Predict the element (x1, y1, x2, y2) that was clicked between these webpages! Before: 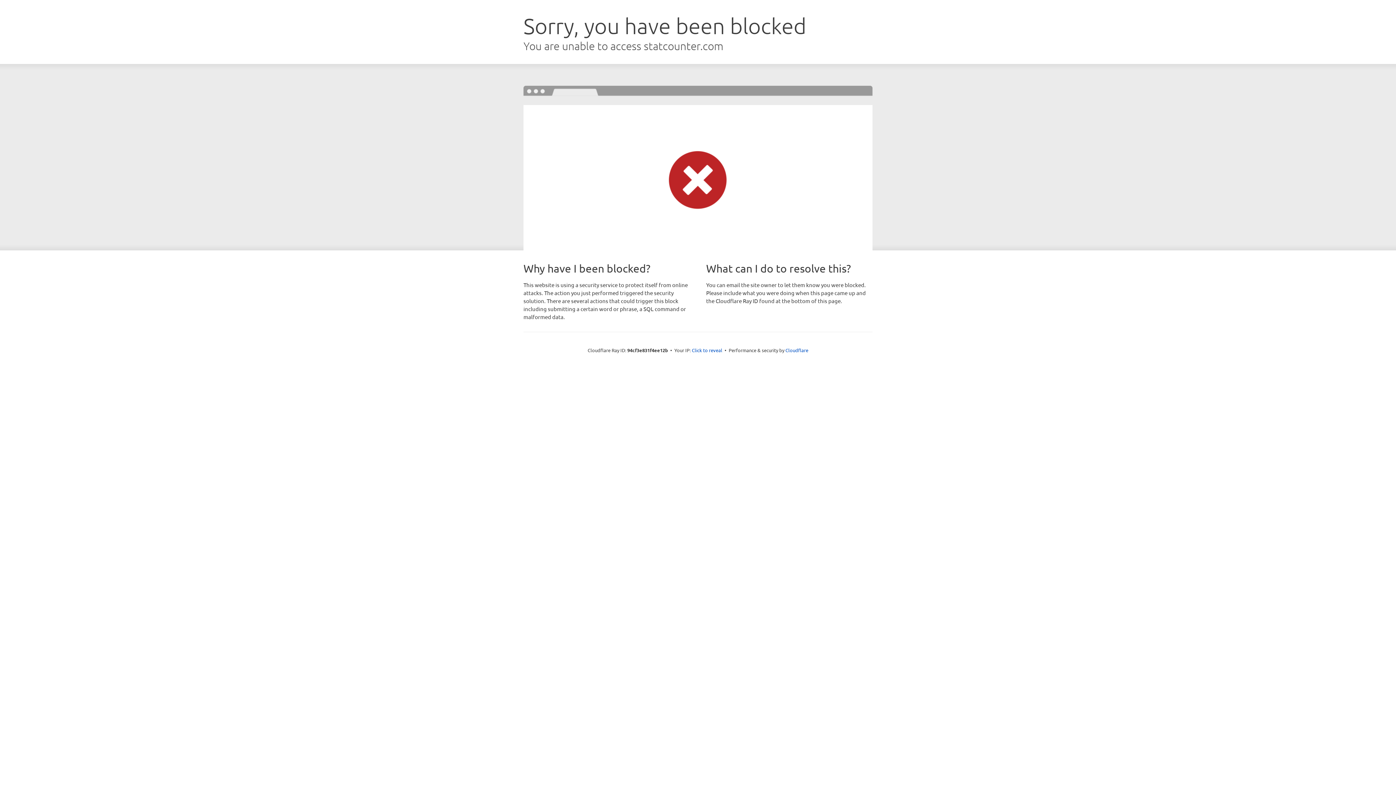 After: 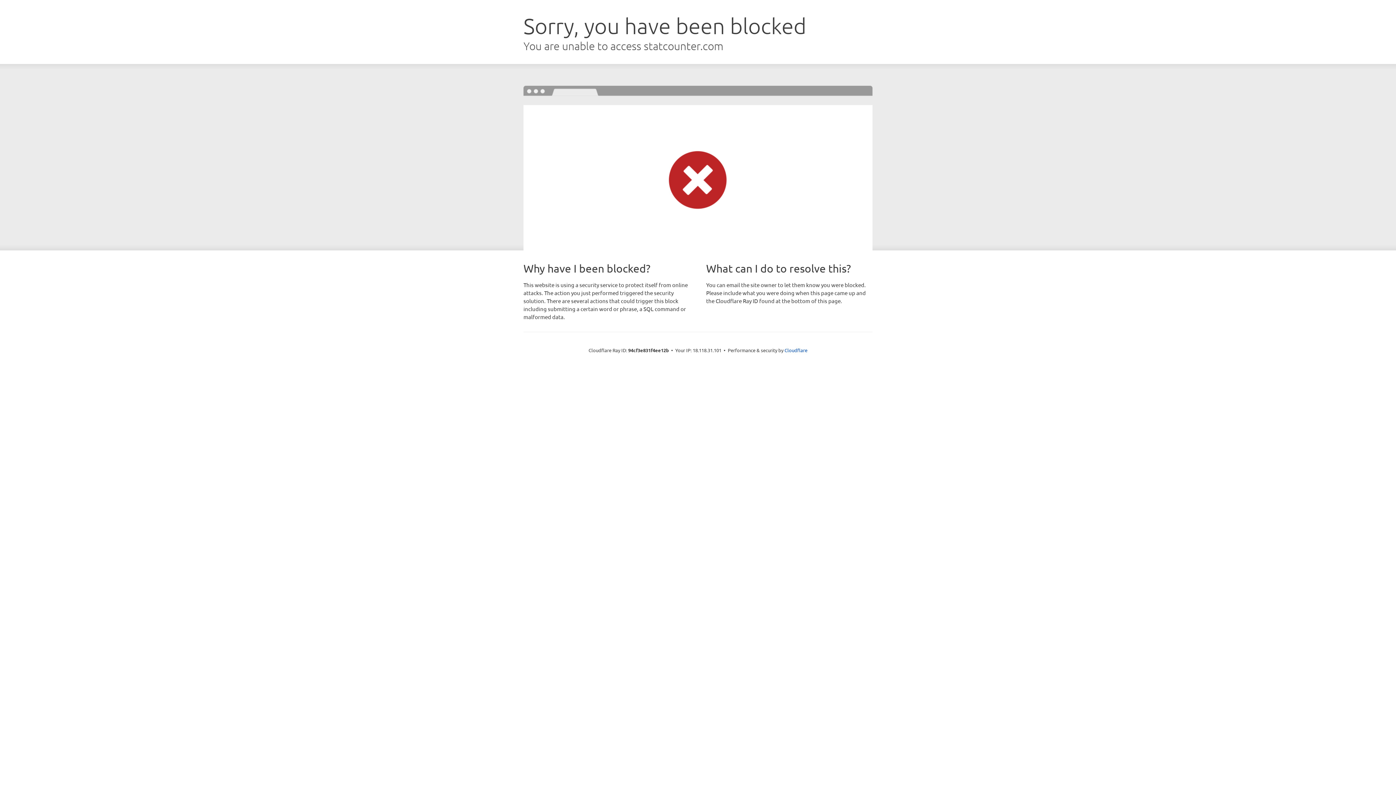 Action: label: Click to reveal bbox: (692, 346, 722, 353)